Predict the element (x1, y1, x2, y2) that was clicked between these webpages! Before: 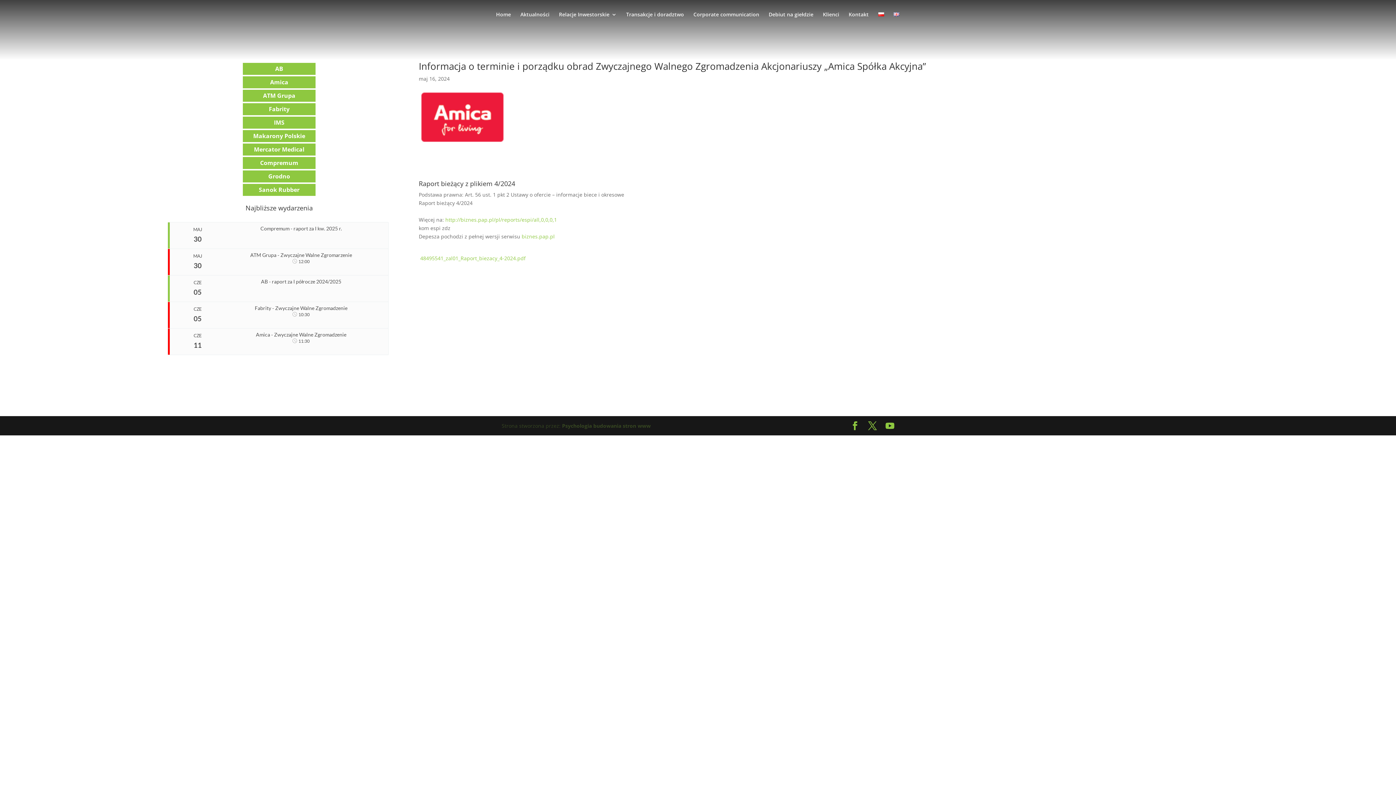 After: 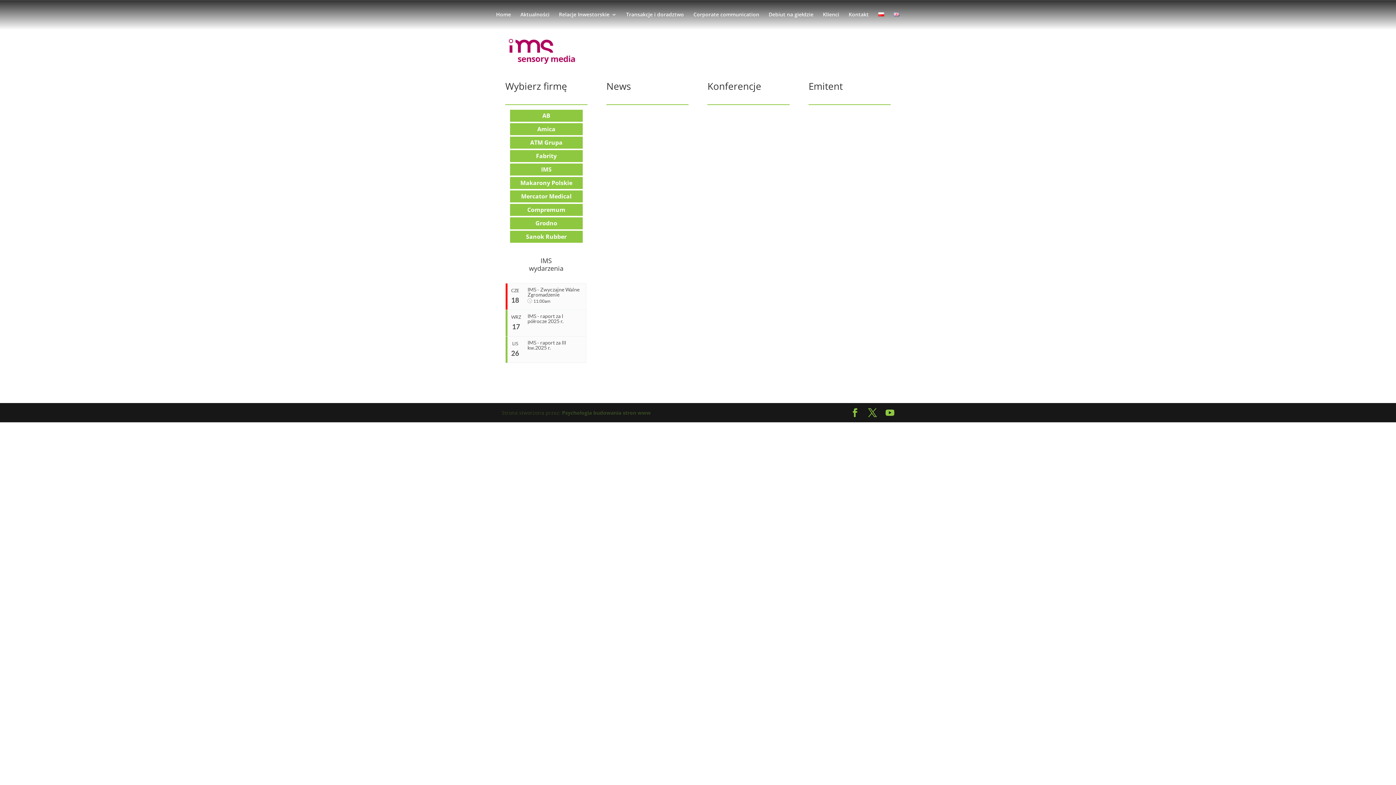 Action: label: IMS bbox: (274, 118, 284, 126)